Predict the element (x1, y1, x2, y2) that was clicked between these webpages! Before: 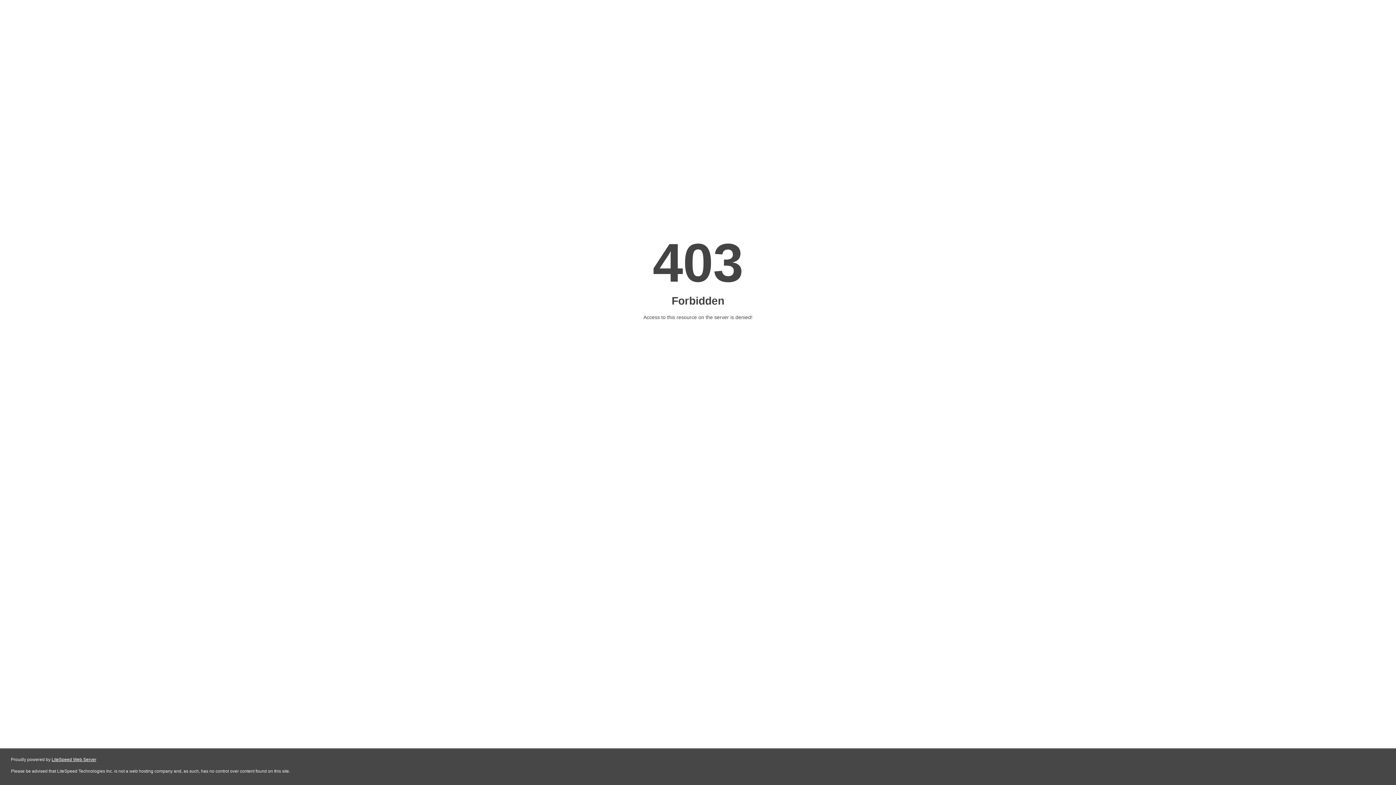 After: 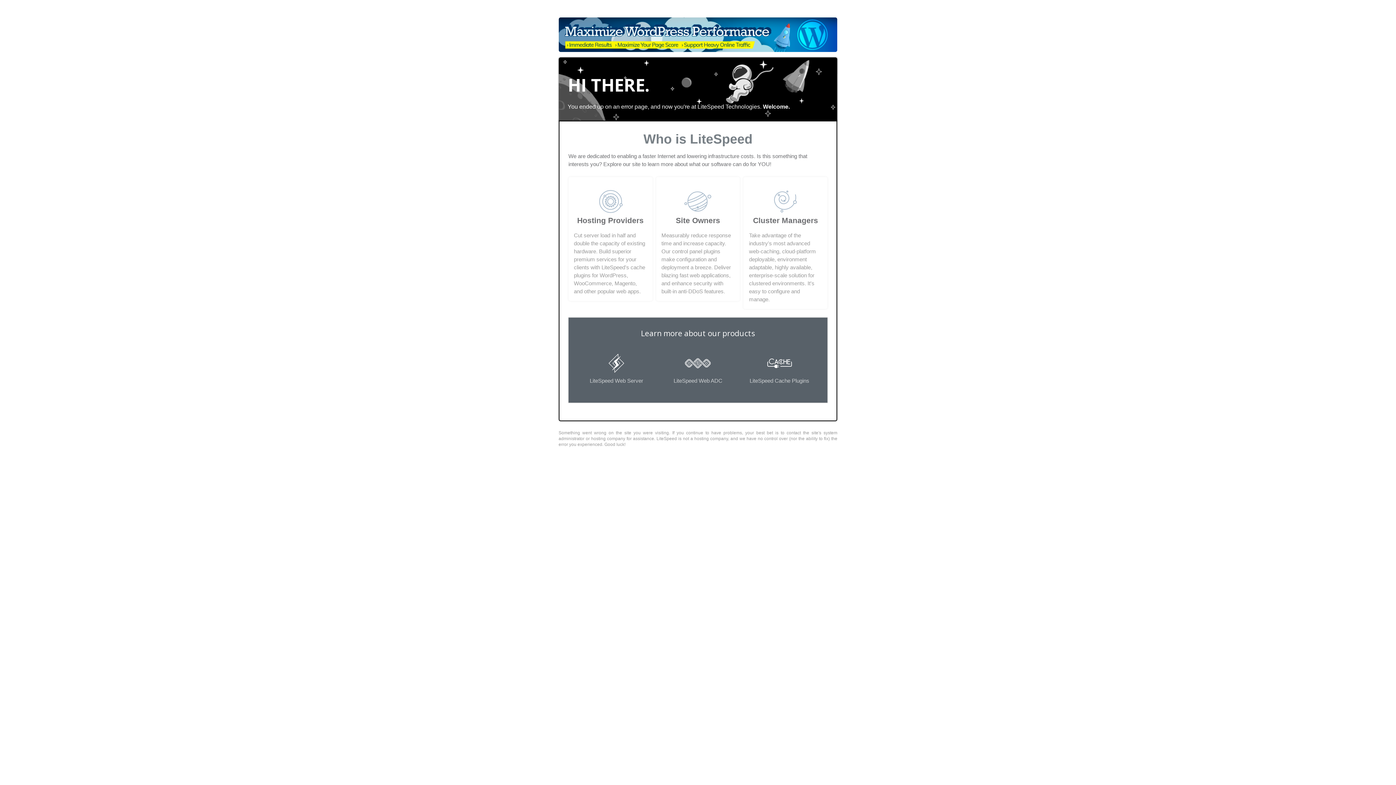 Action: label: LiteSpeed Web Server bbox: (51, 757, 96, 762)